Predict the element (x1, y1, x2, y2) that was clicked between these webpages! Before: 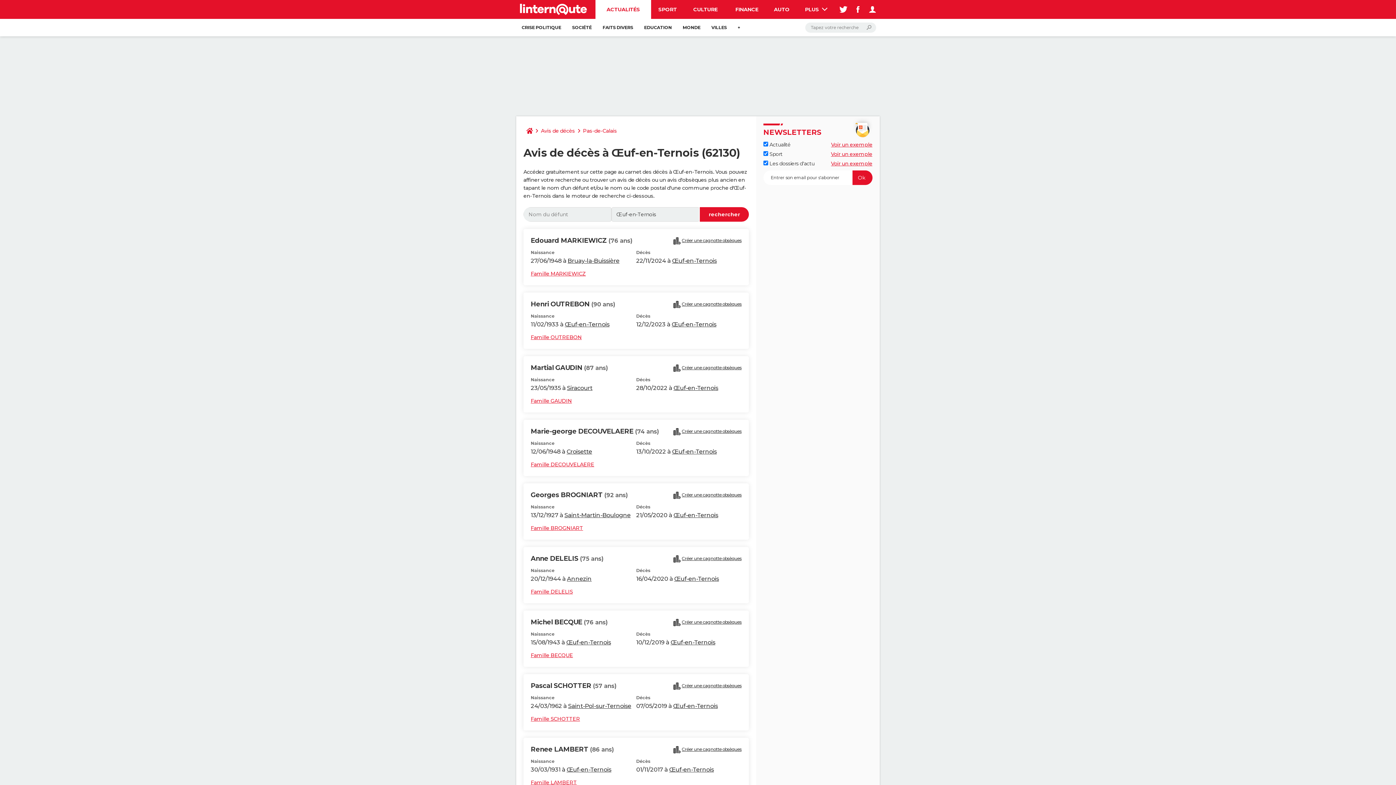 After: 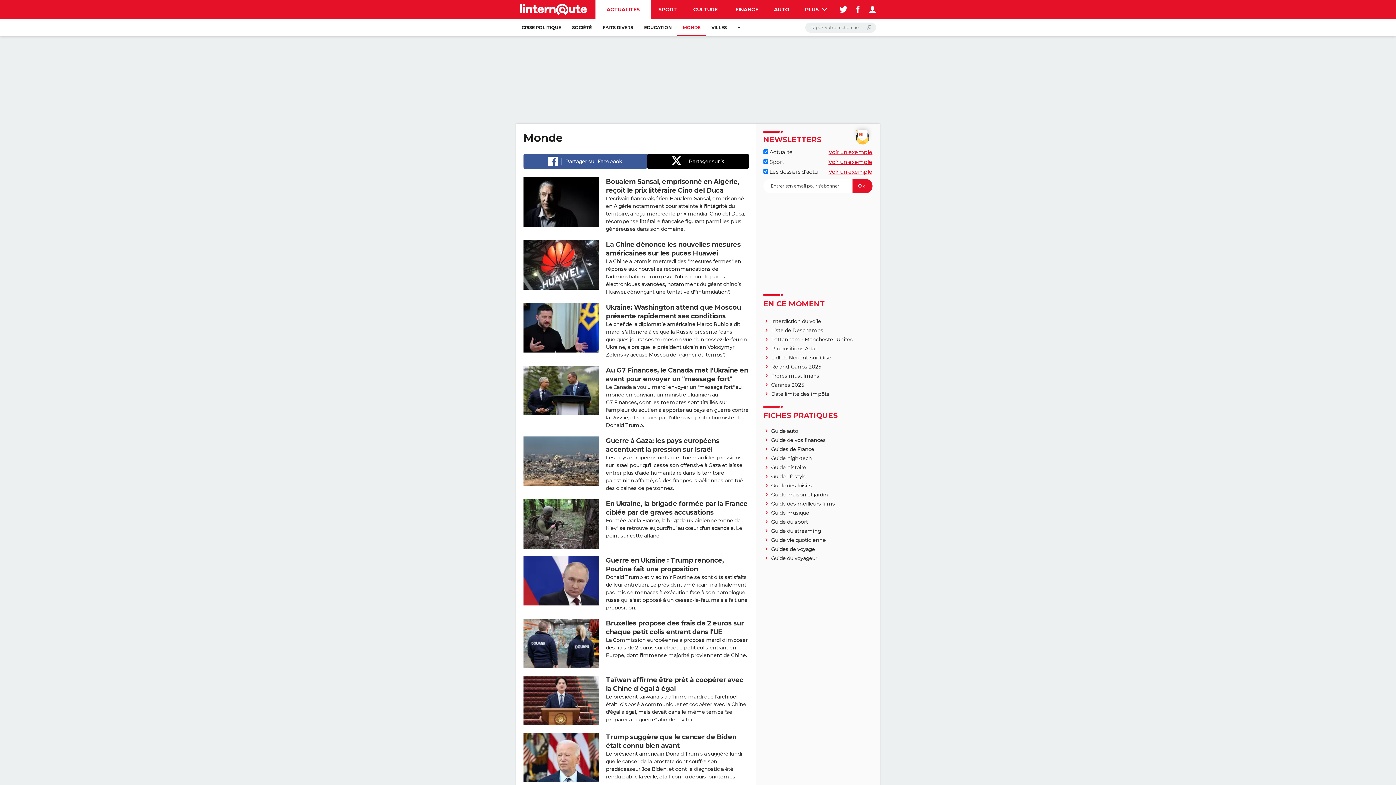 Action: bbox: (677, 18, 706, 36) label: MONDE